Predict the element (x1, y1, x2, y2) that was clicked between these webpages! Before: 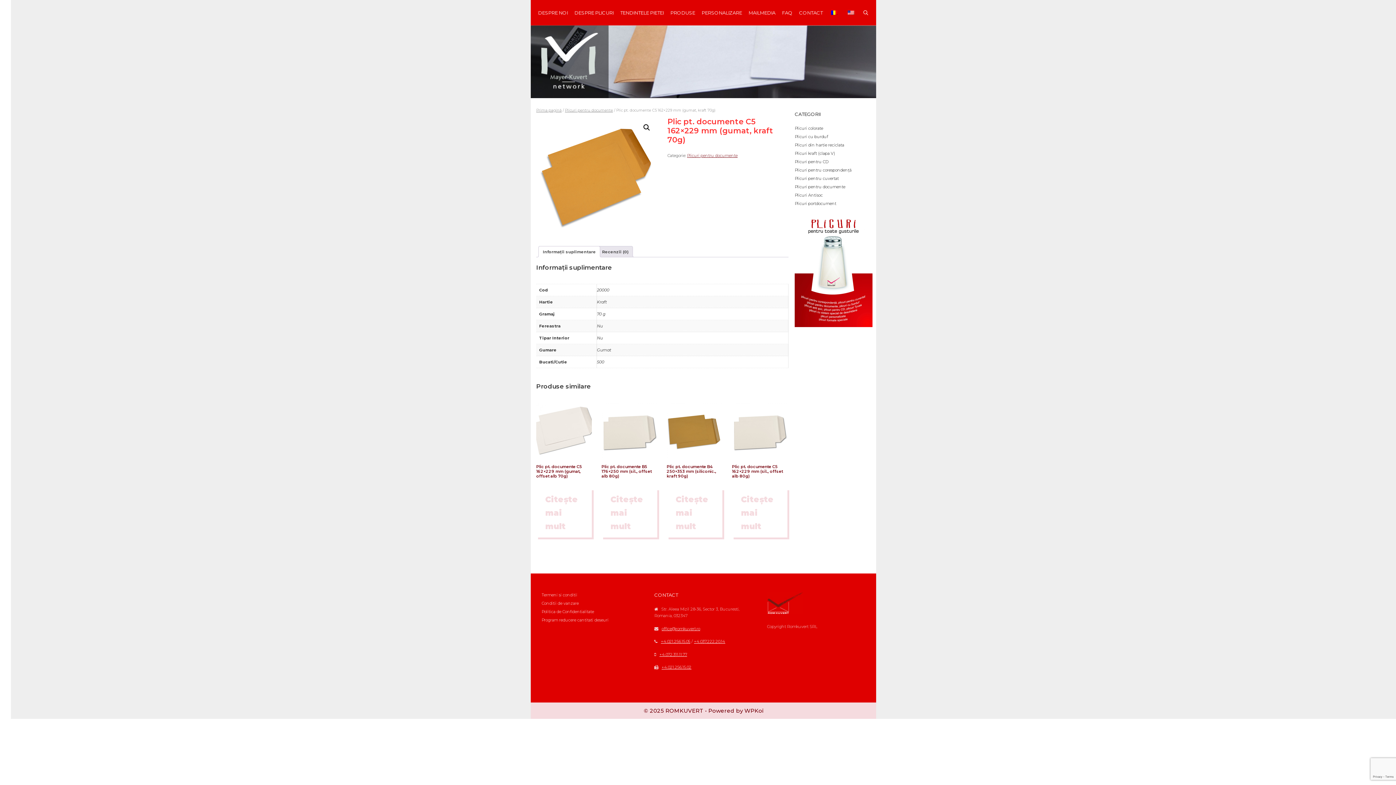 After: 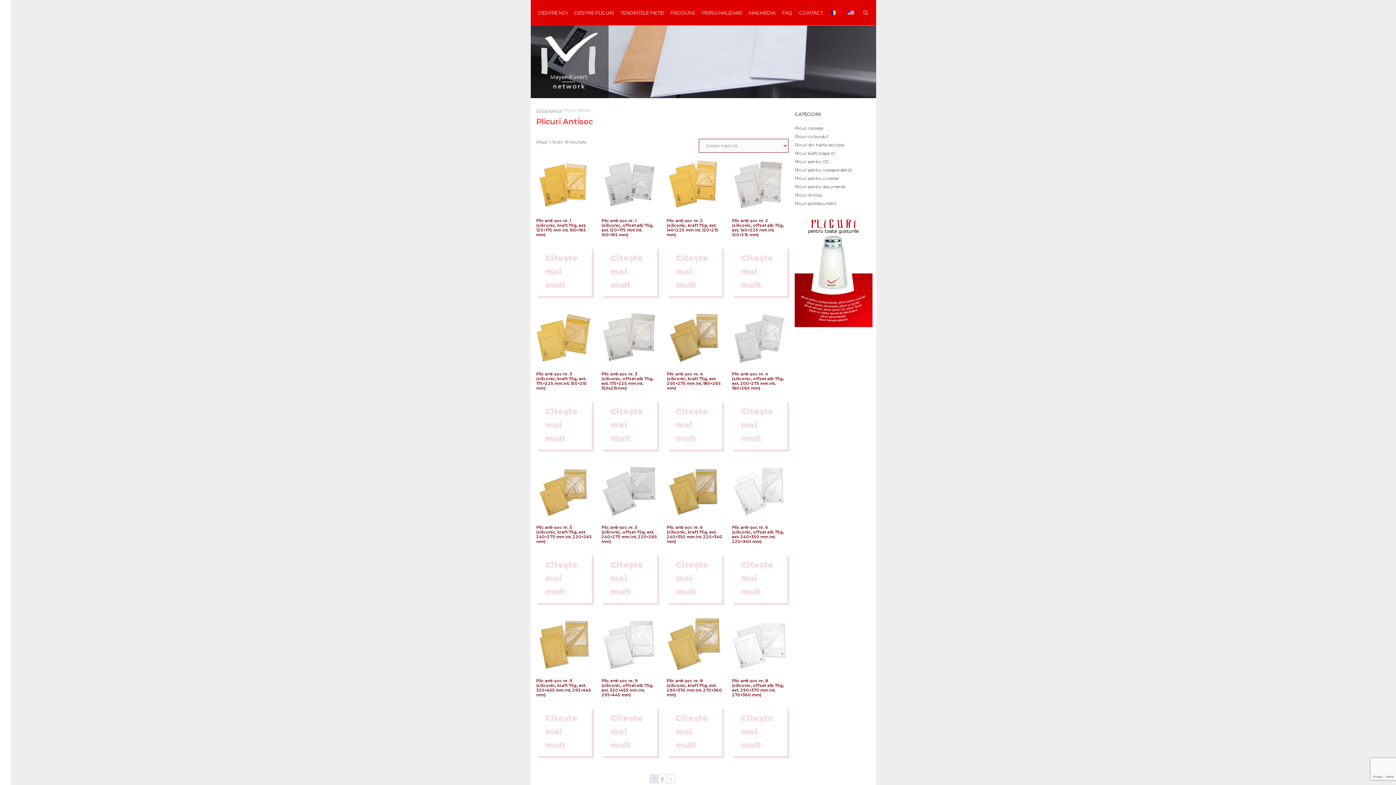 Action: label: Plicuri Antisoc bbox: (795, 192, 823, 197)